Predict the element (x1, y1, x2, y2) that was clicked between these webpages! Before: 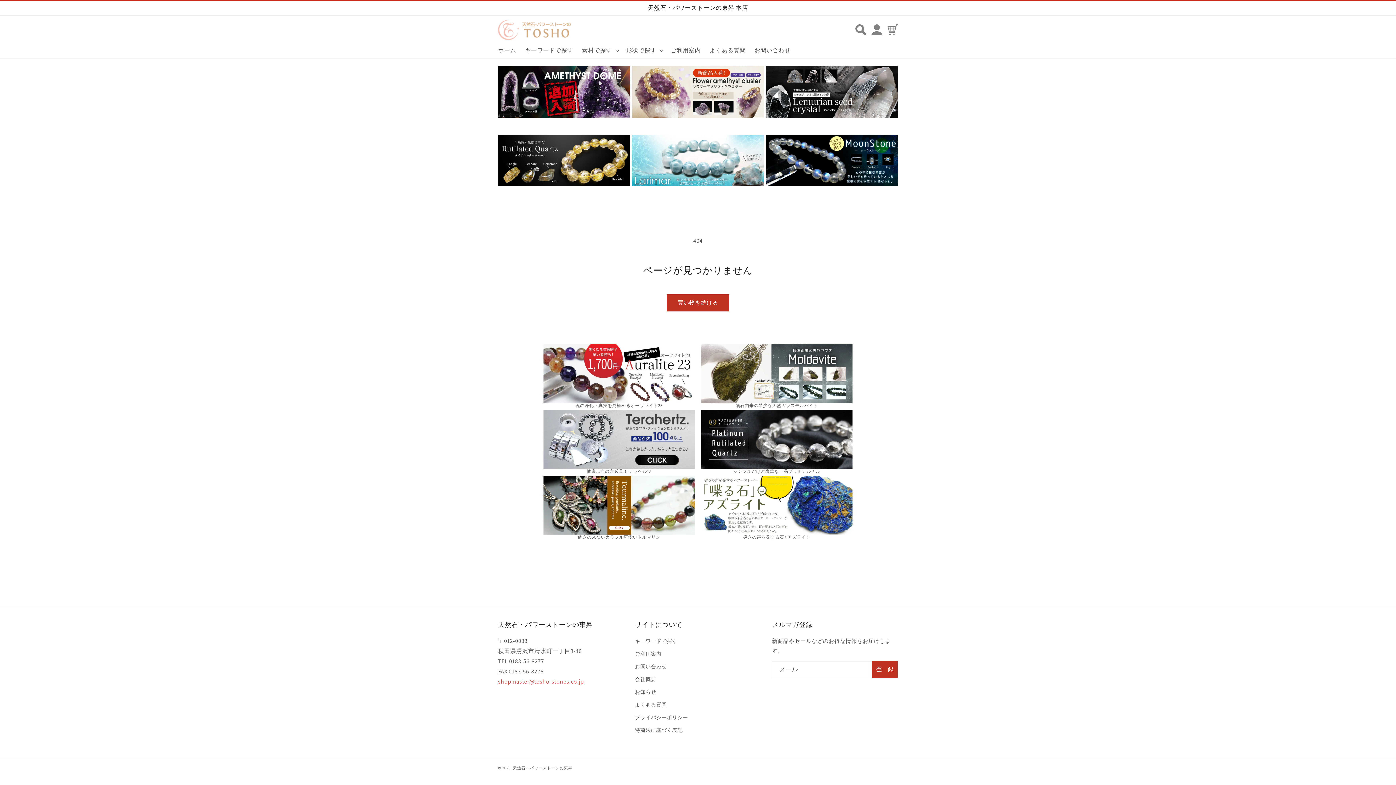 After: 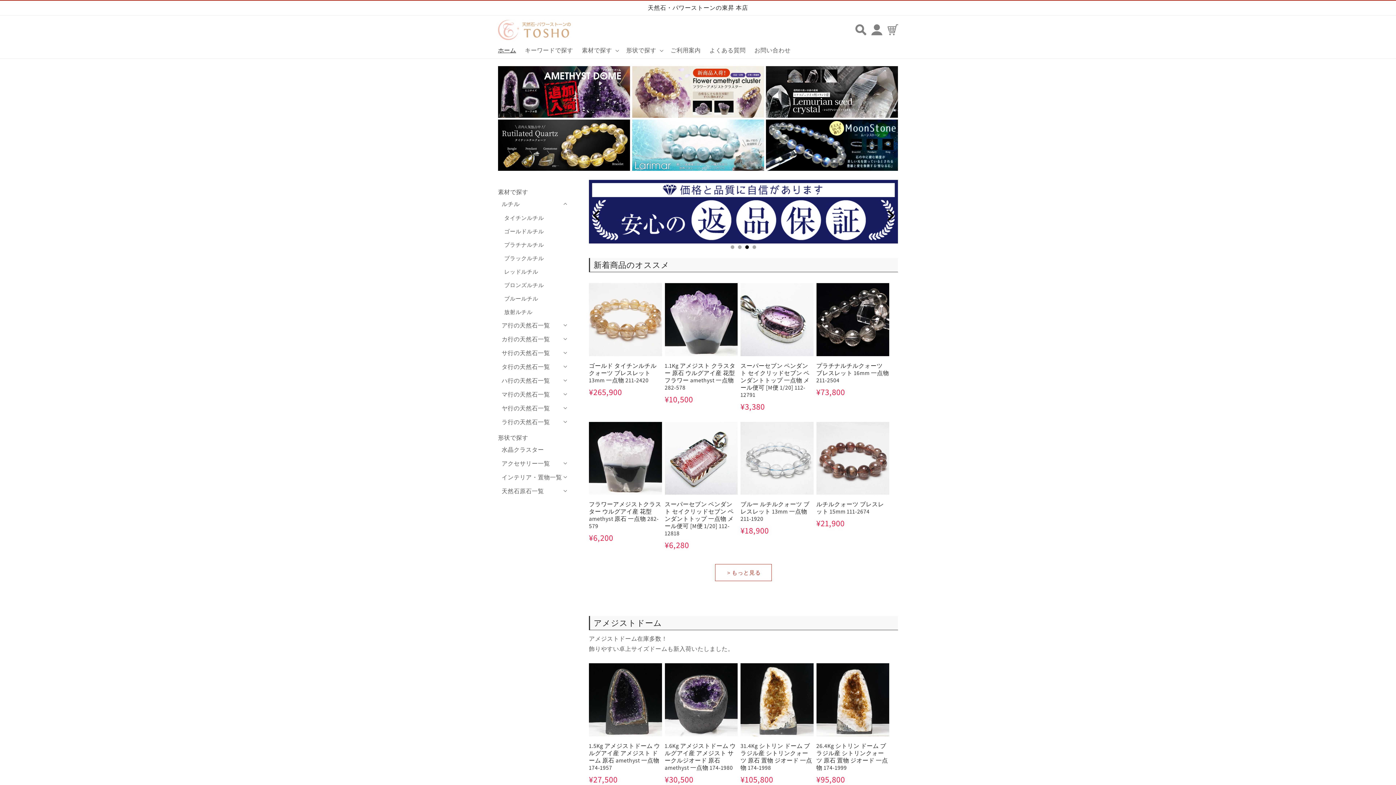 Action: label: ホーム bbox: (493, 42, 520, 58)